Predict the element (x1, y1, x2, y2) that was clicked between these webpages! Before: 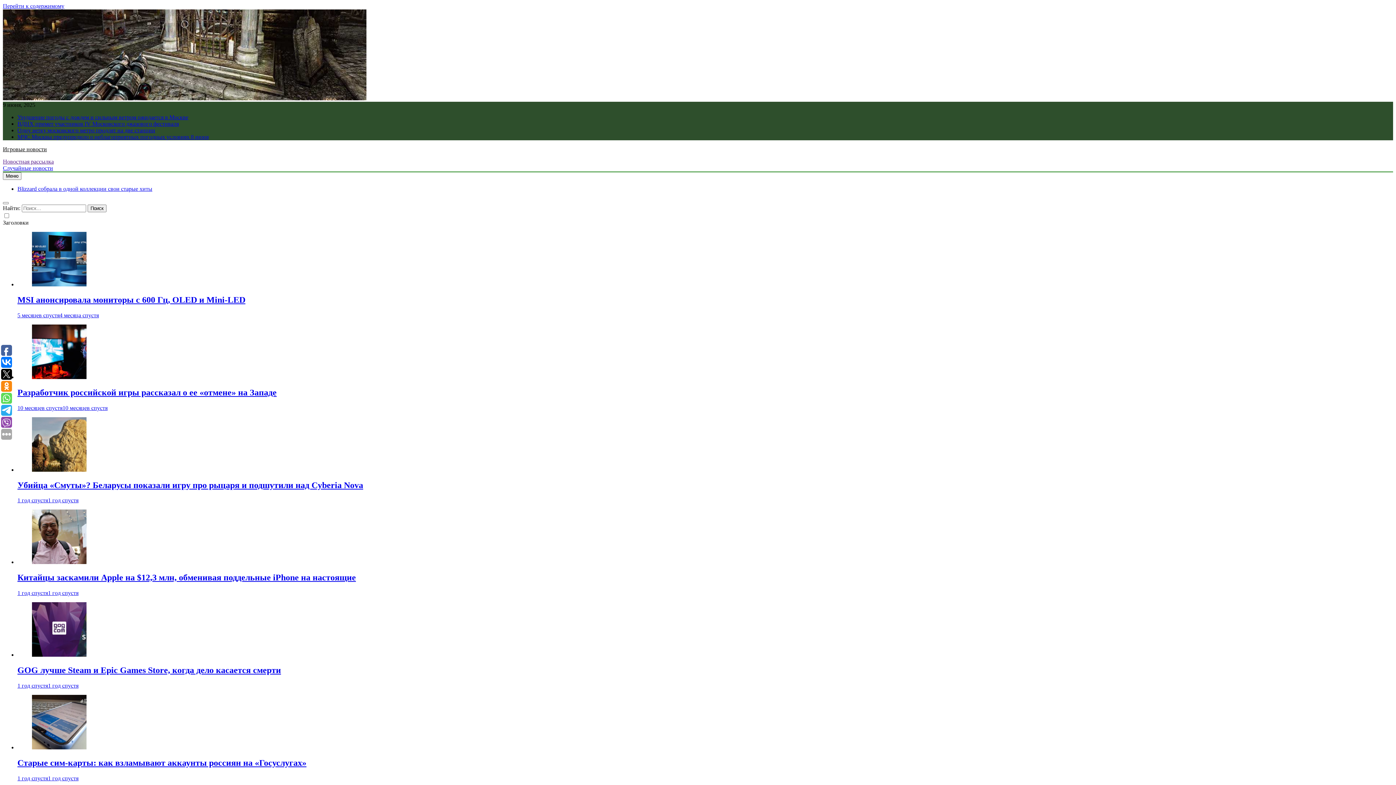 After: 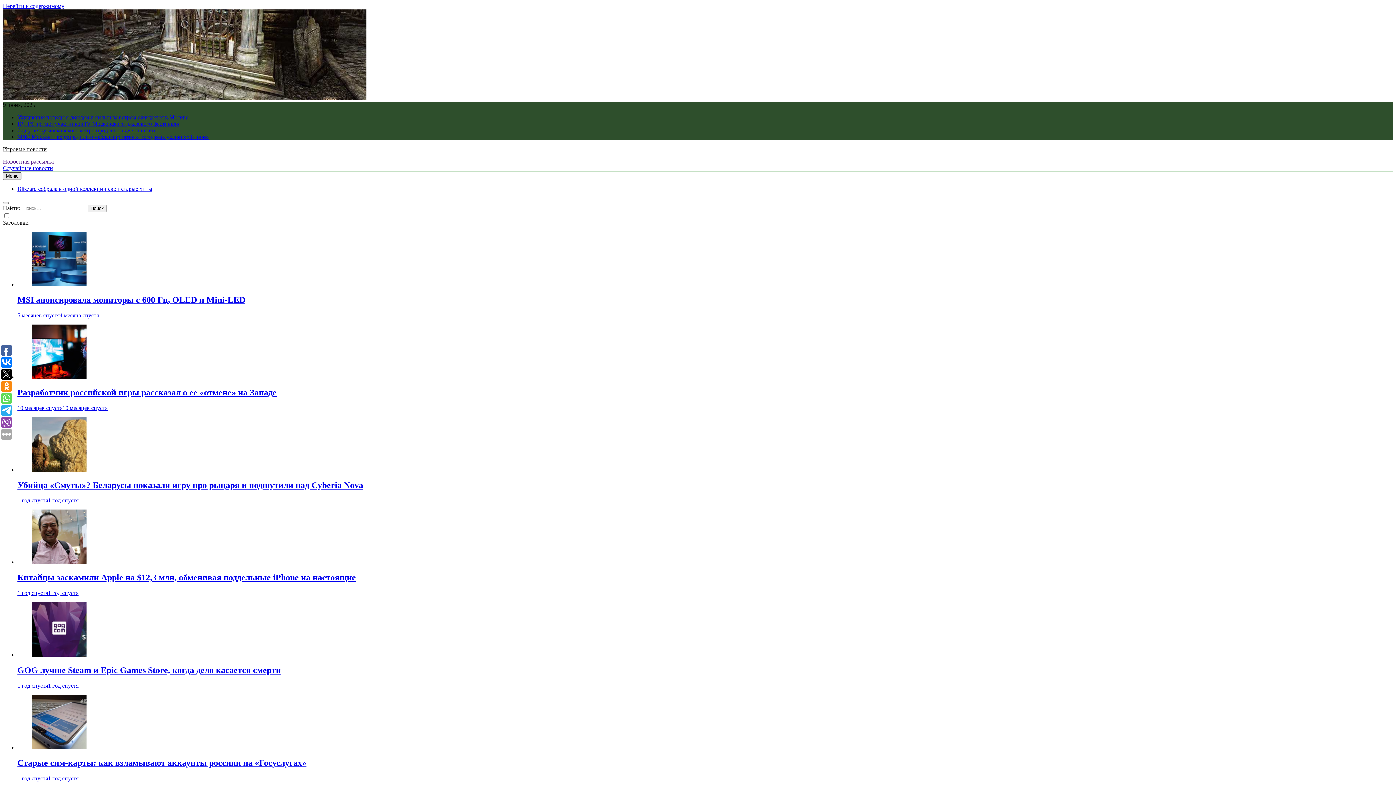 Action: label: Меню bbox: (2, 172, 21, 180)